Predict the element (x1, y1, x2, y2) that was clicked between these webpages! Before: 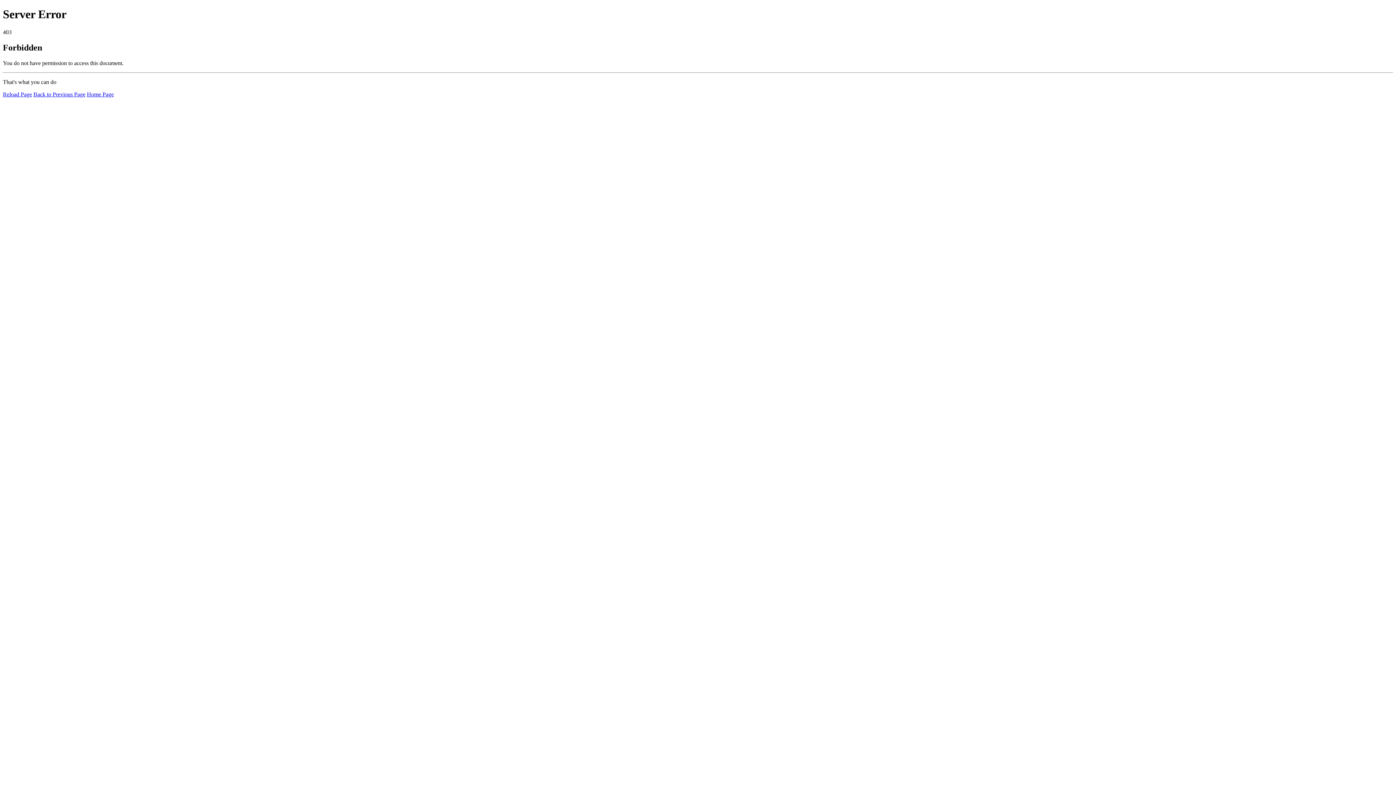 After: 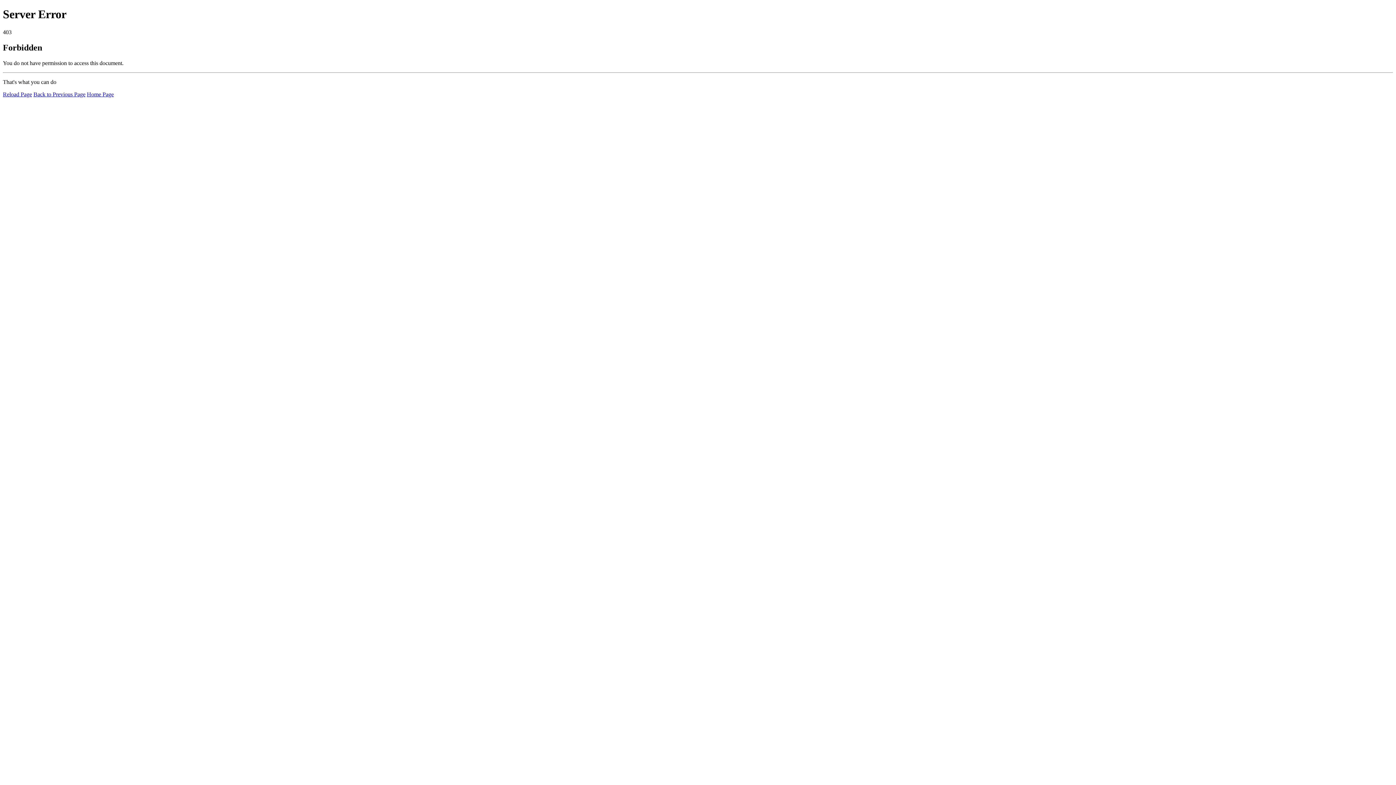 Action: bbox: (2, 91, 32, 97) label: Reload Page